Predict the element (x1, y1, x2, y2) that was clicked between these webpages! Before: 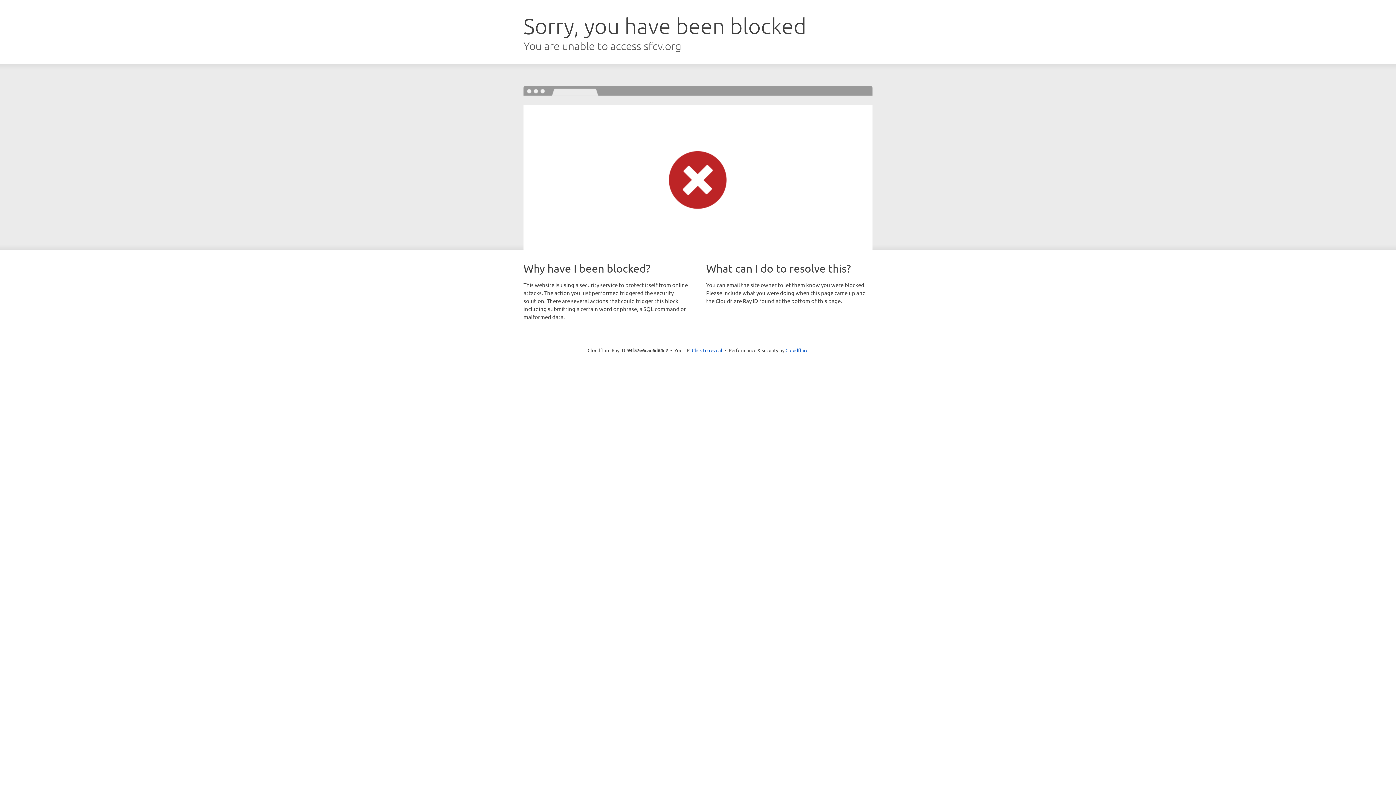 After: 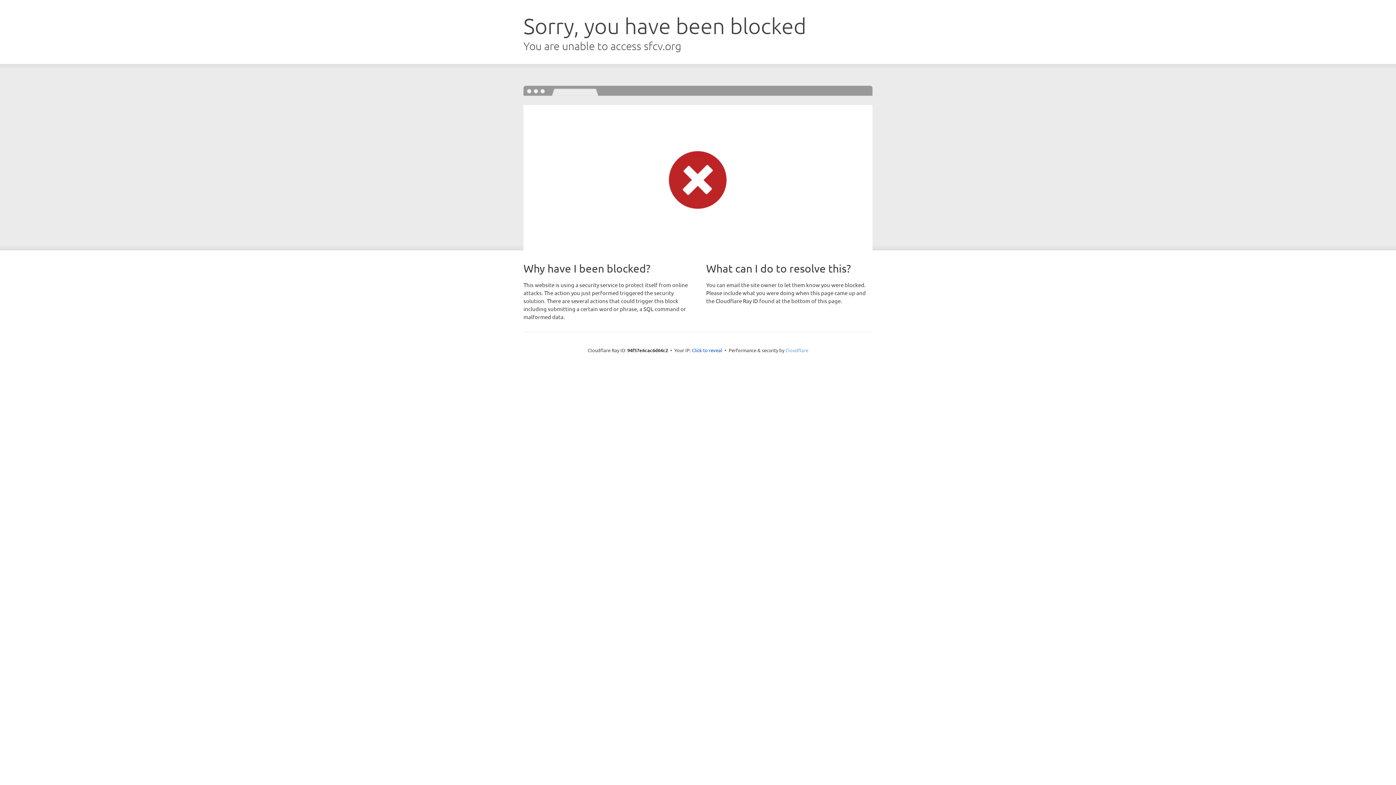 Action: bbox: (785, 347, 808, 353) label: Cloudflare